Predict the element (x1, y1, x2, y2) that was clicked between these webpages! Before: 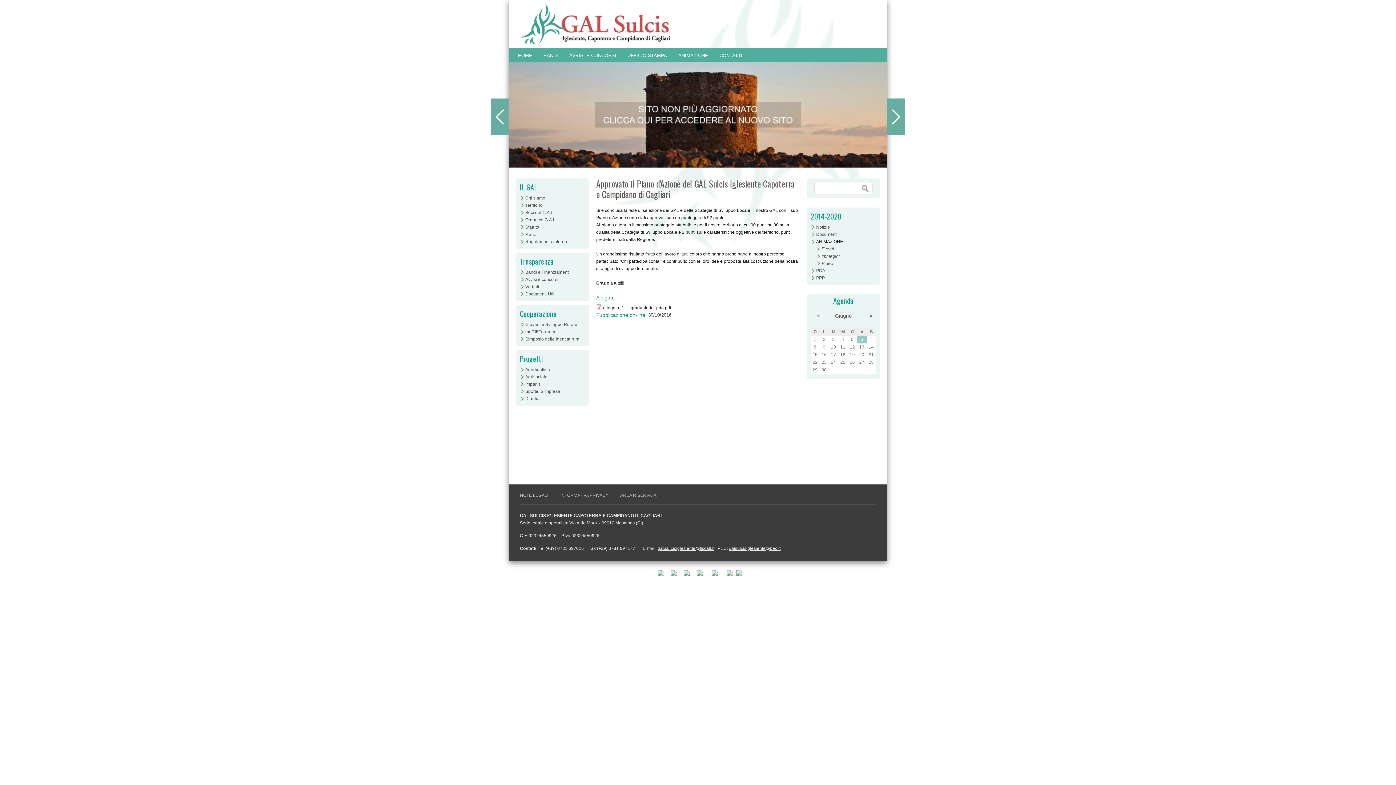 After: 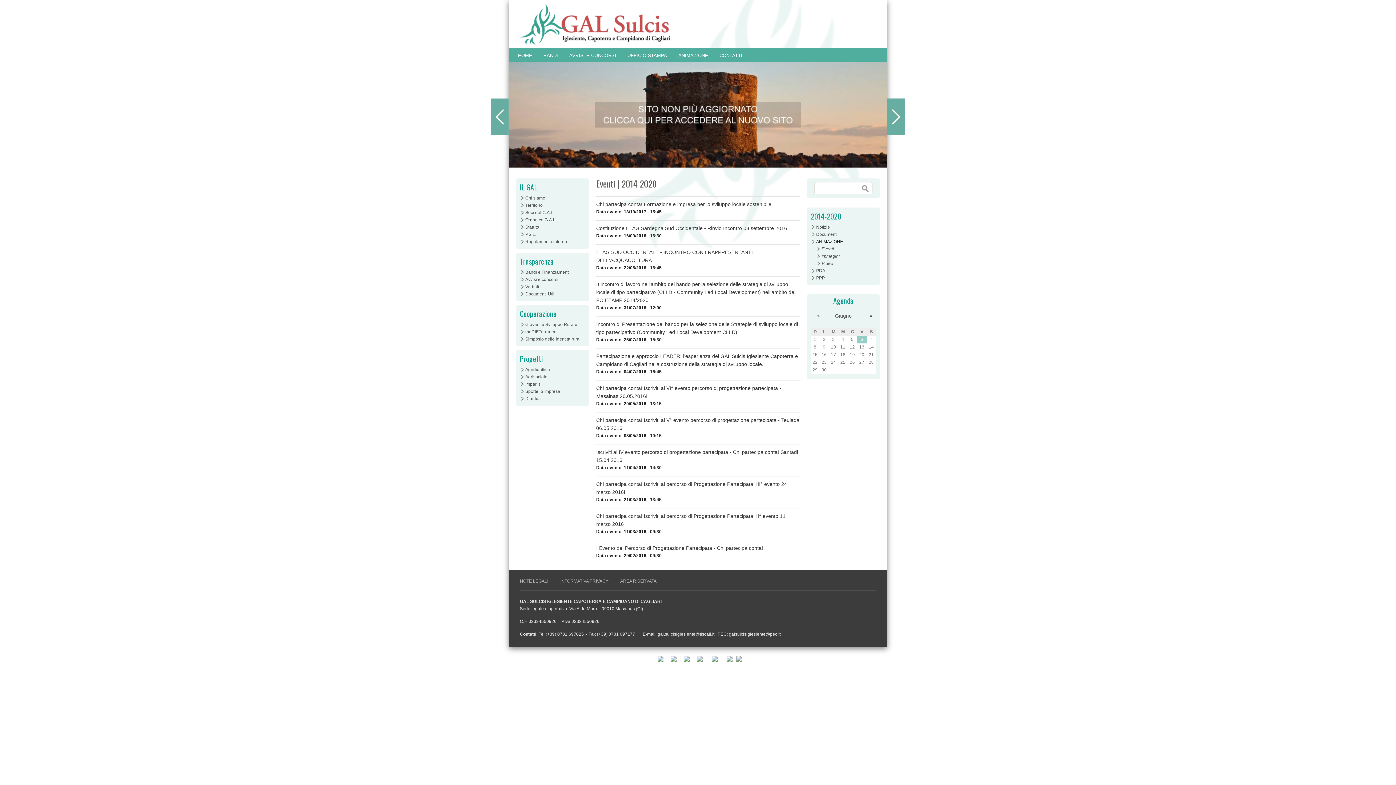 Action: label: Eventi bbox: (821, 246, 834, 251)